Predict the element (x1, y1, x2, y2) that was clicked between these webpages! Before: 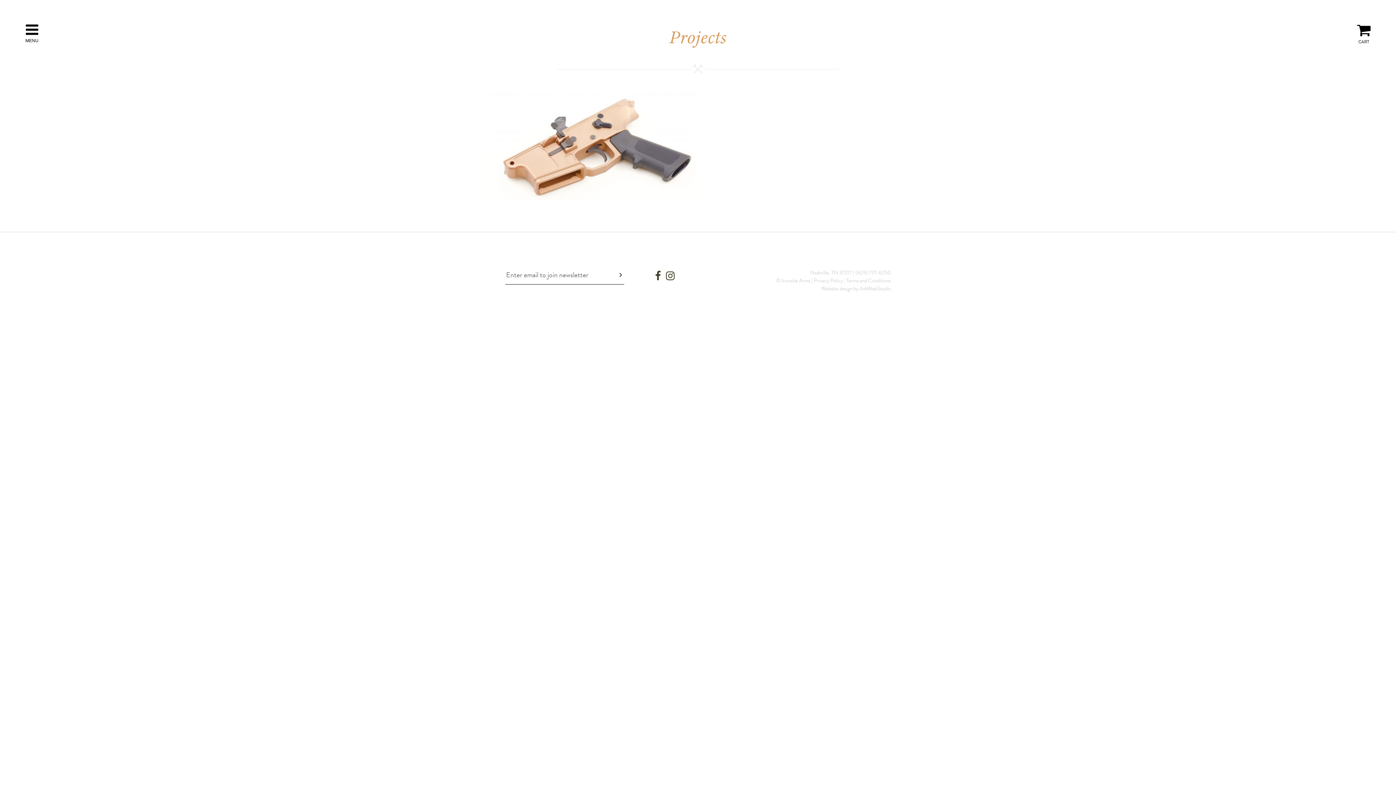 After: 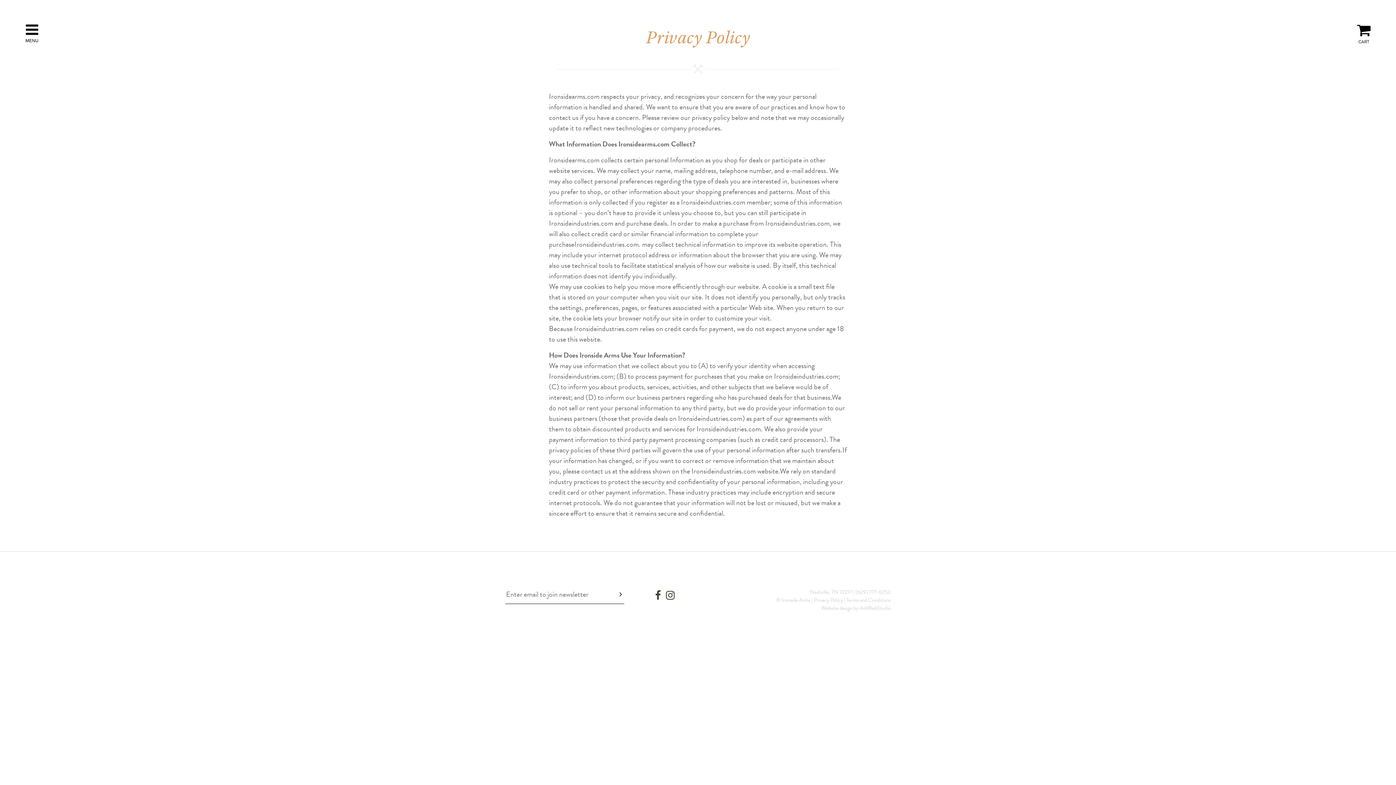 Action: label: Privacy Policy bbox: (813, 276, 843, 284)